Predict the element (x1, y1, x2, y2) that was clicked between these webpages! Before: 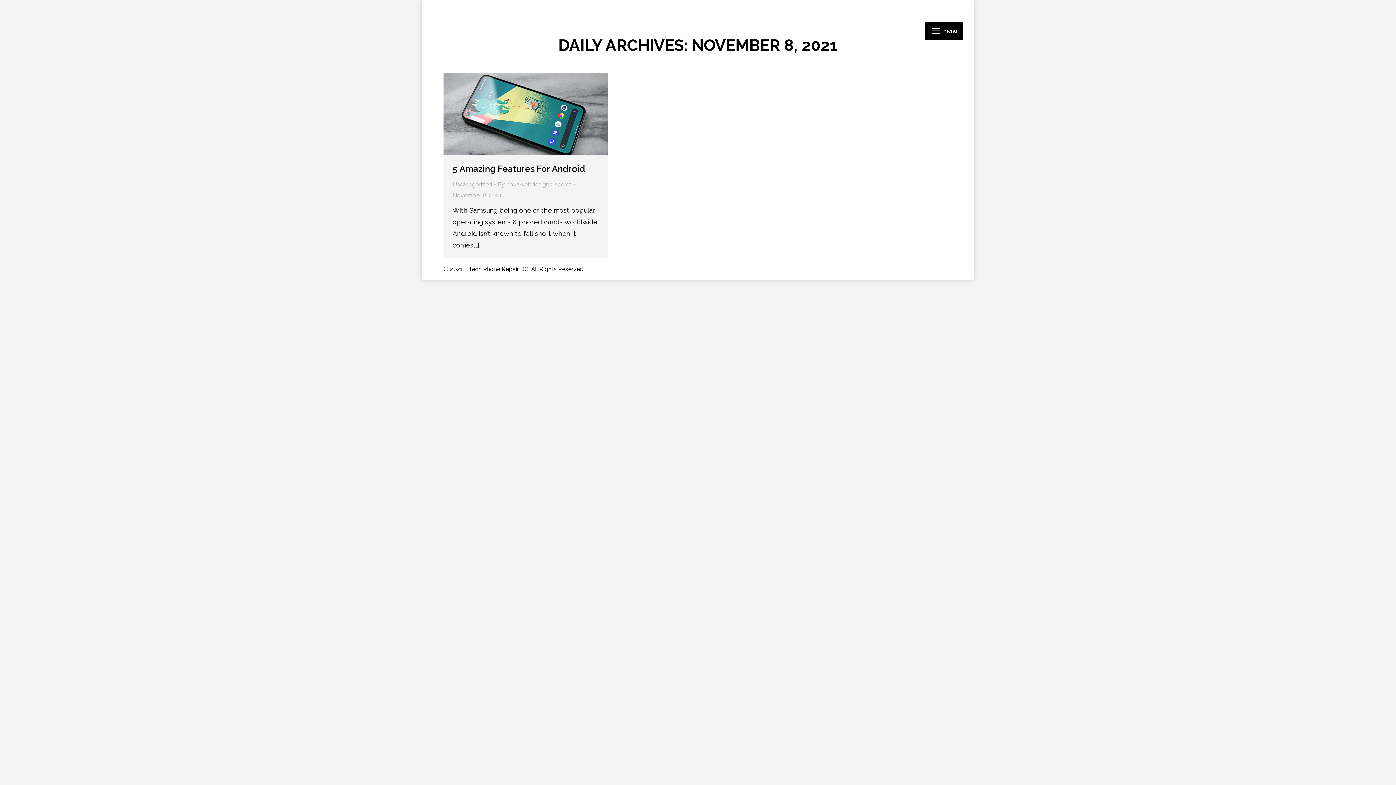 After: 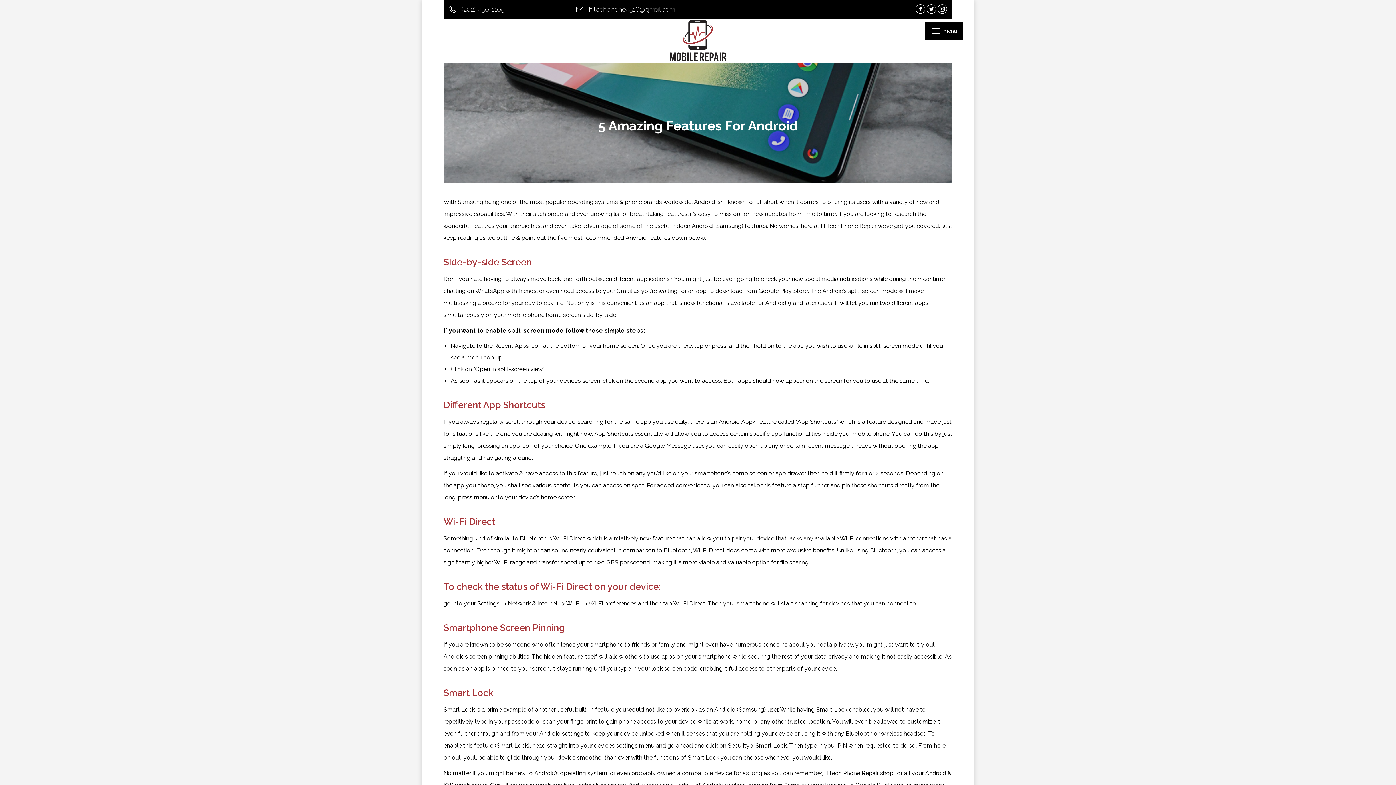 Action: bbox: (443, 72, 608, 155)